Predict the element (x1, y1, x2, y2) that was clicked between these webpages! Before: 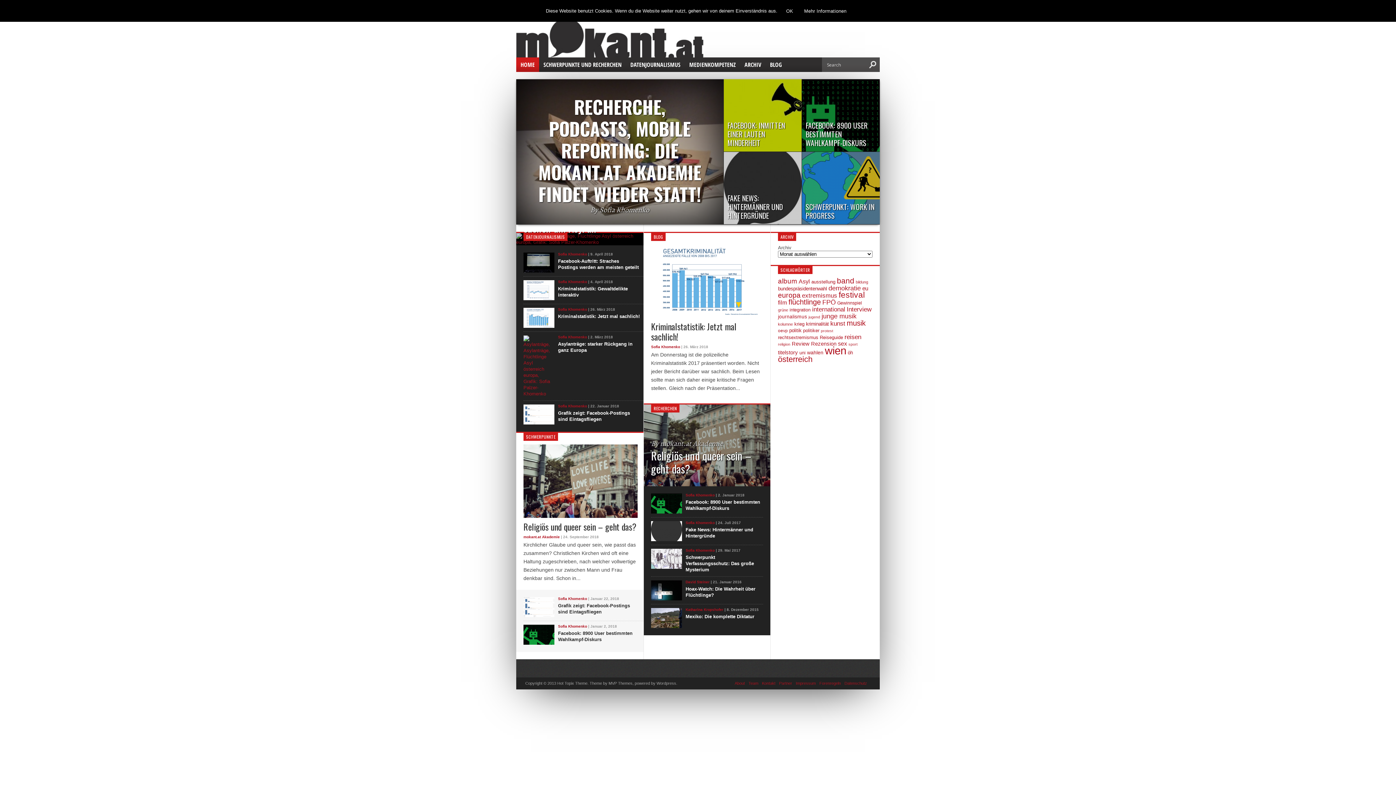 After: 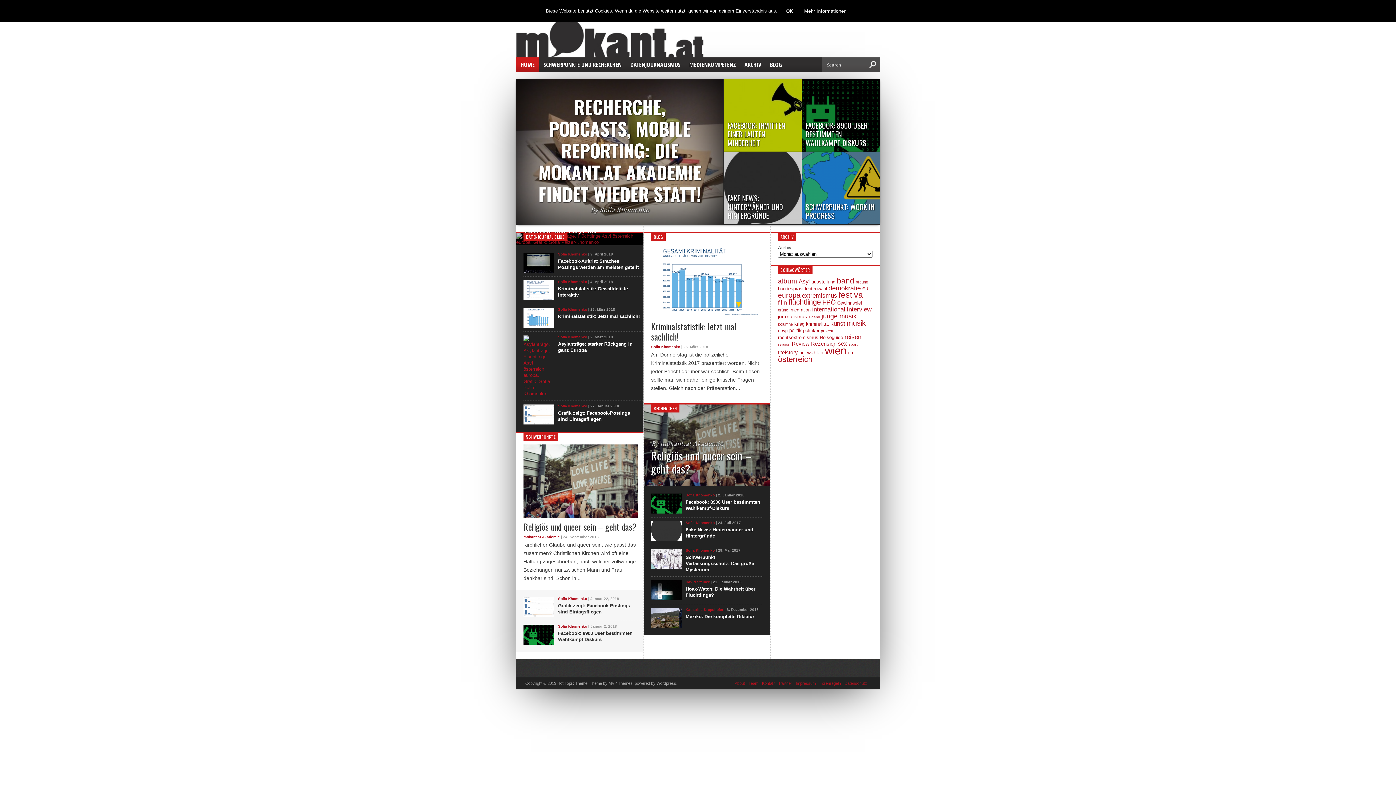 Action: label: jugend (14 Einträge) bbox: (808, 314, 820, 319)